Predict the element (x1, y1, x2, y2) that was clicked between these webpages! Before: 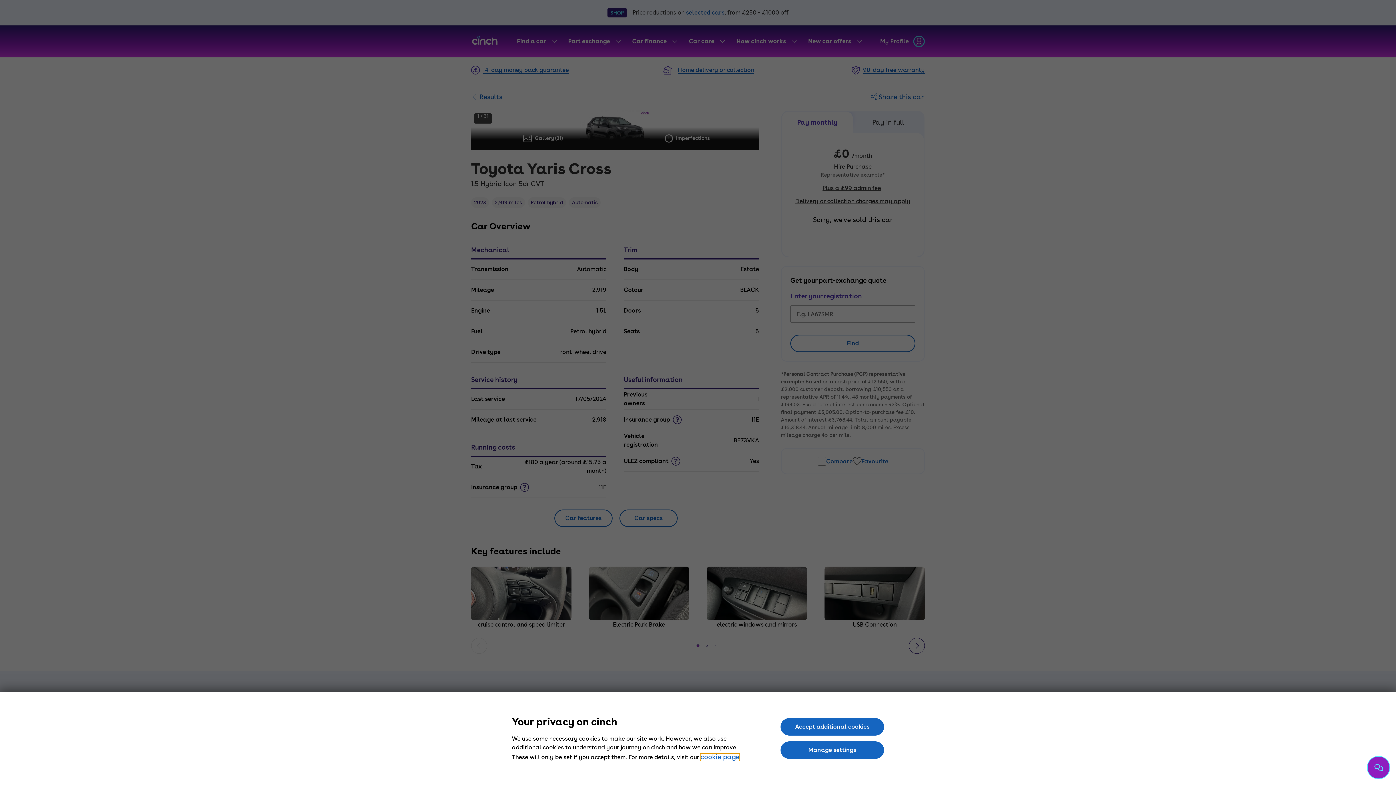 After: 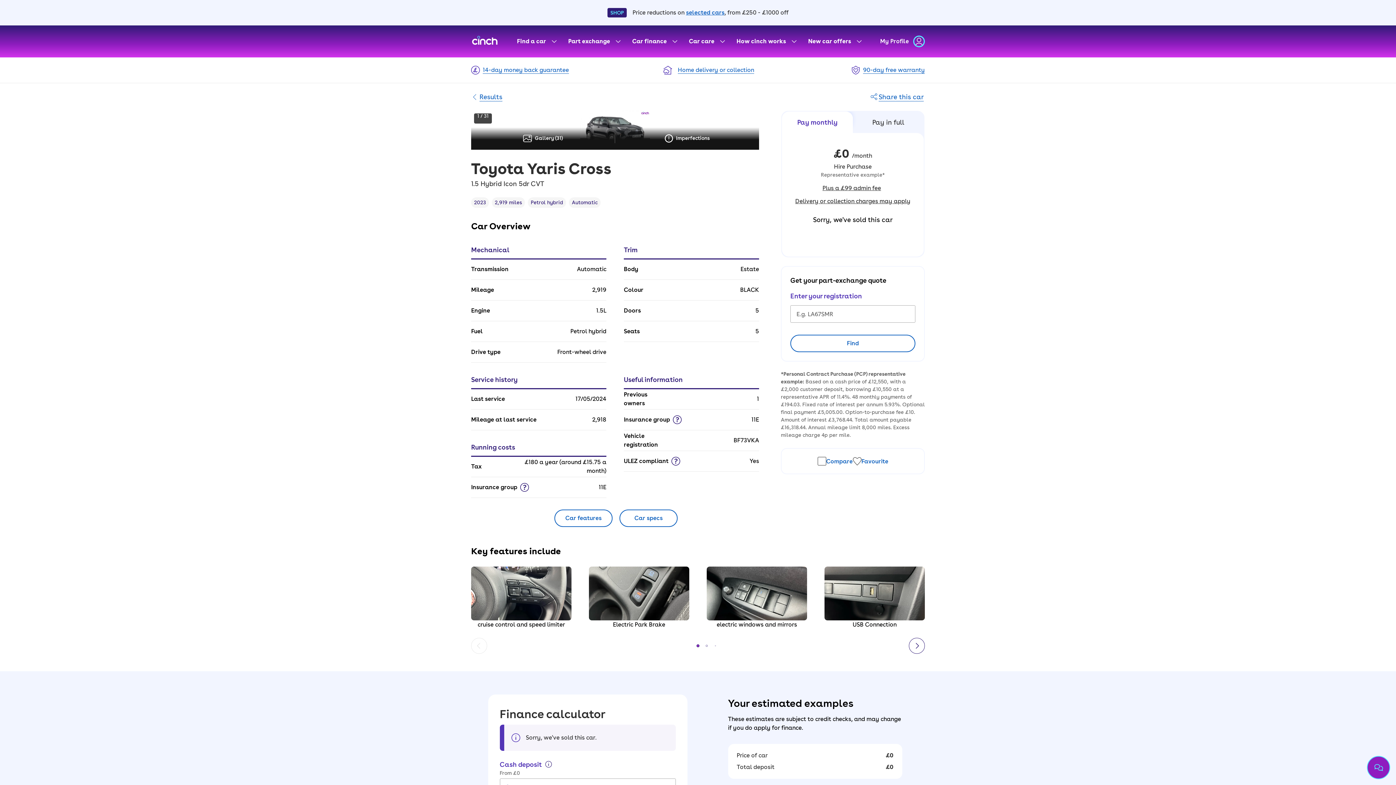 Action: bbox: (780, 718, 884, 736) label: Accept additional cookies